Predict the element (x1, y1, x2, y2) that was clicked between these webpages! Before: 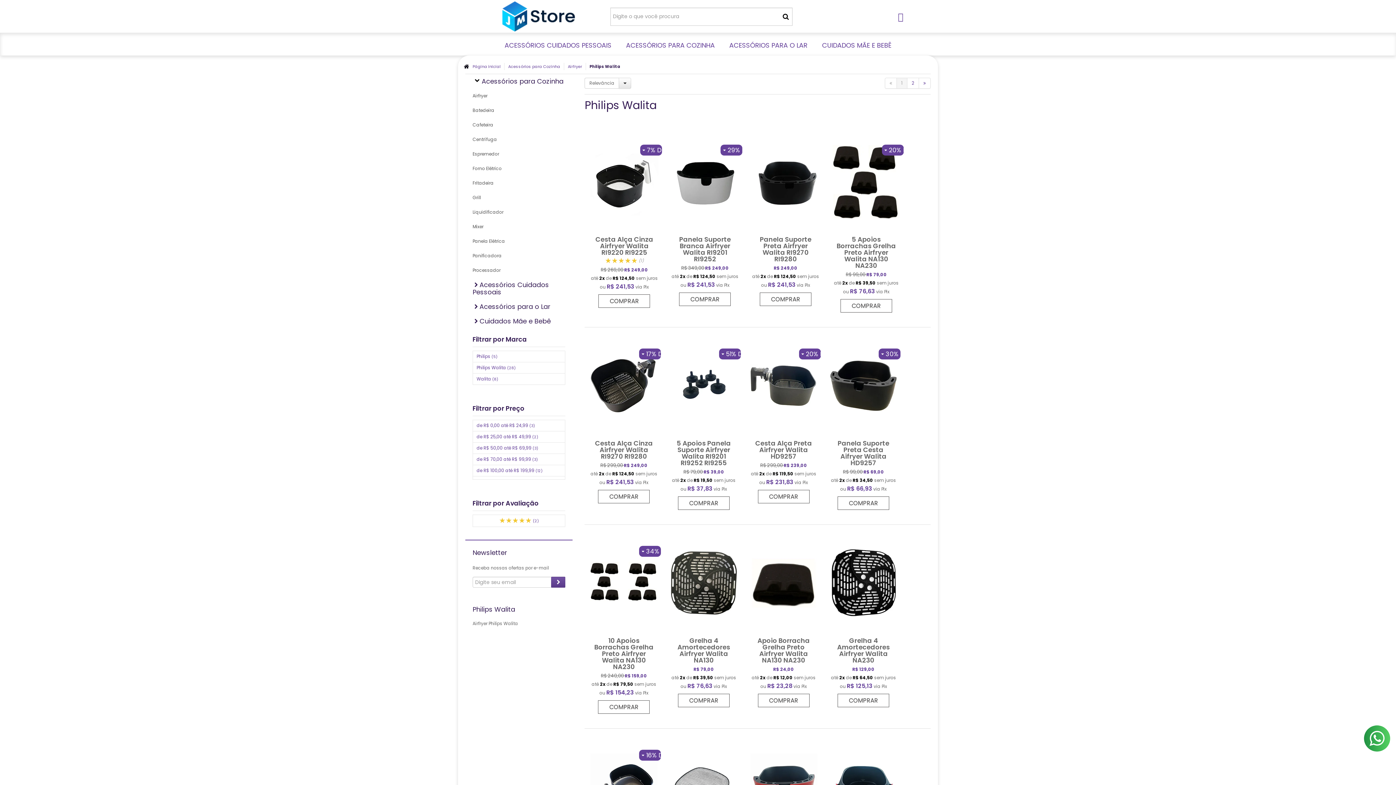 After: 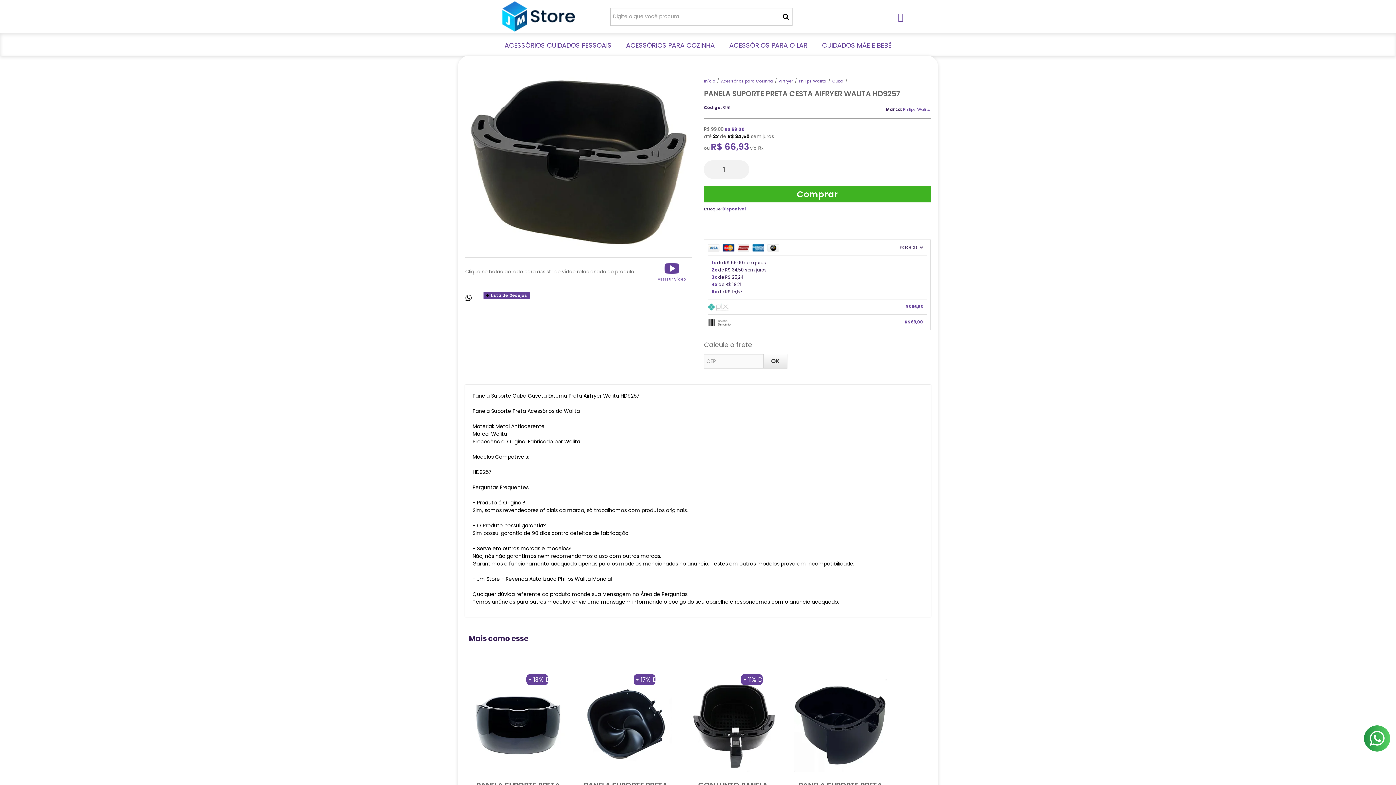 Action: bbox: (837, 496, 889, 510) label: COMPRAR